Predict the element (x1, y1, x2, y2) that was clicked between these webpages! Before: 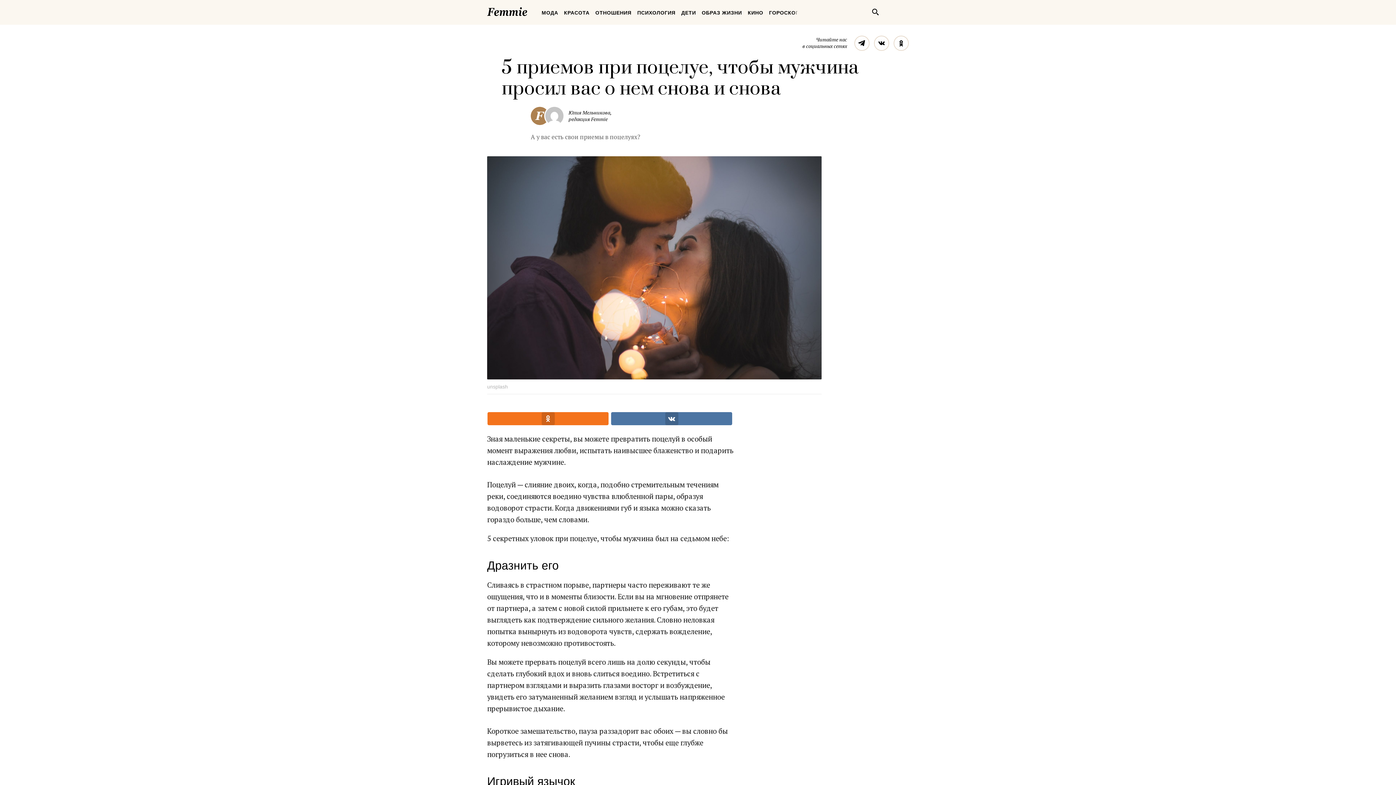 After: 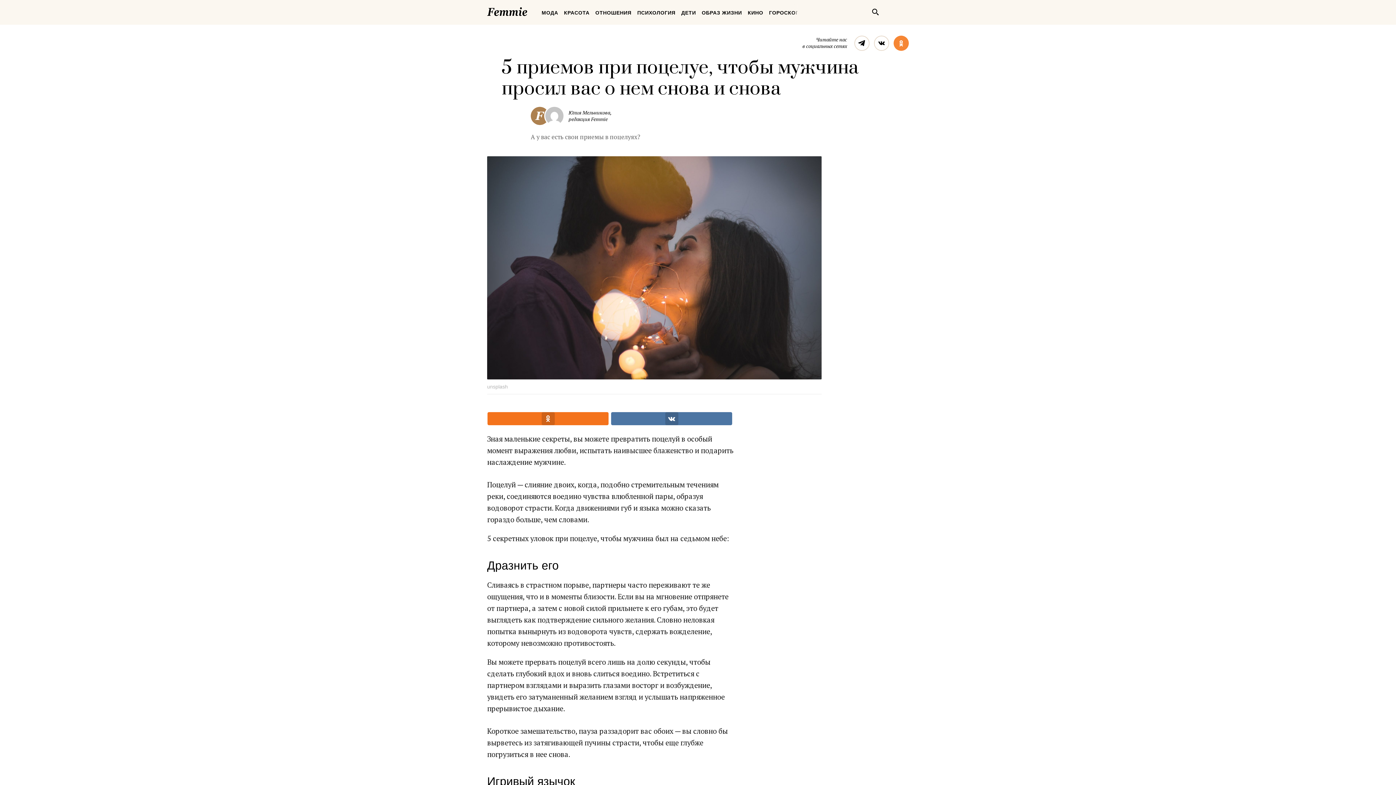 Action: bbox: (893, 35, 909, 50) label: Одноклассники